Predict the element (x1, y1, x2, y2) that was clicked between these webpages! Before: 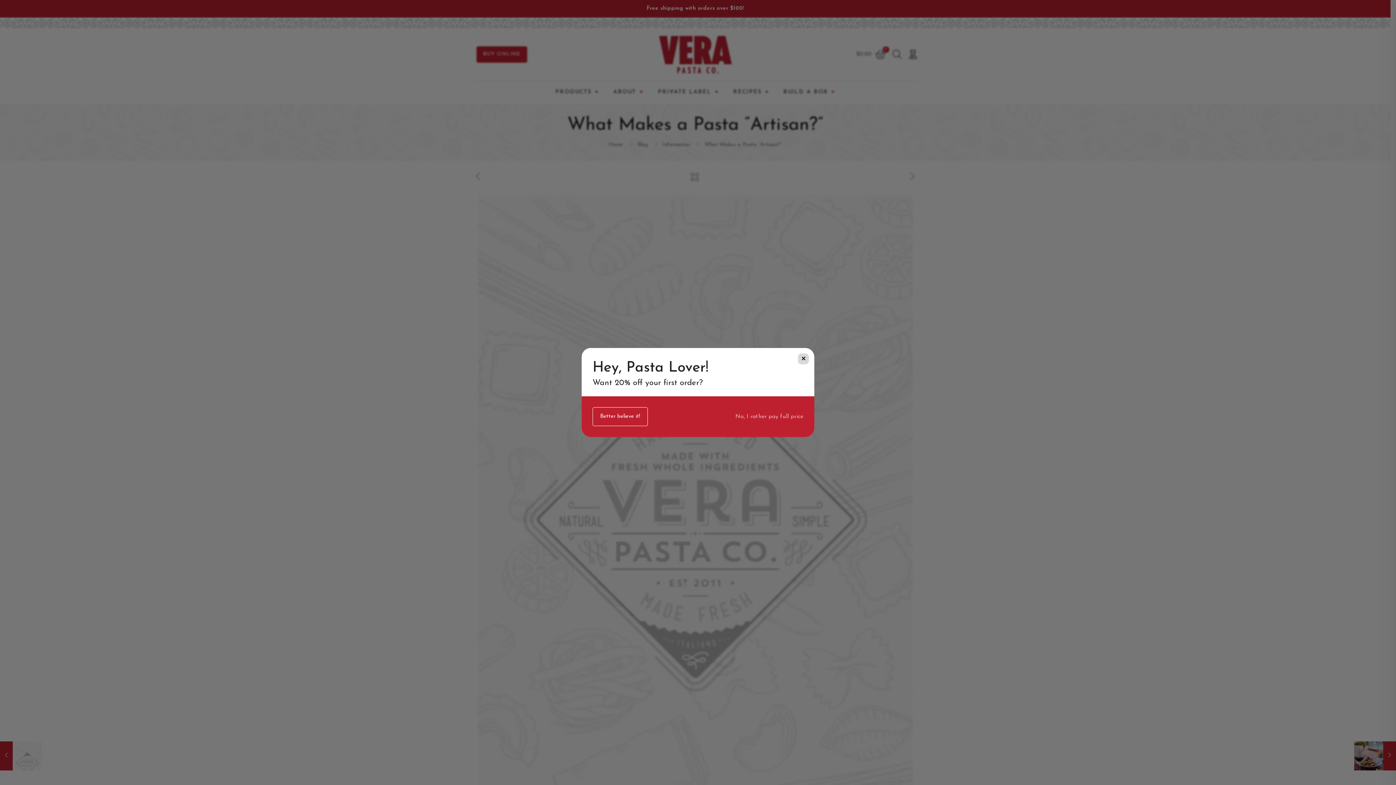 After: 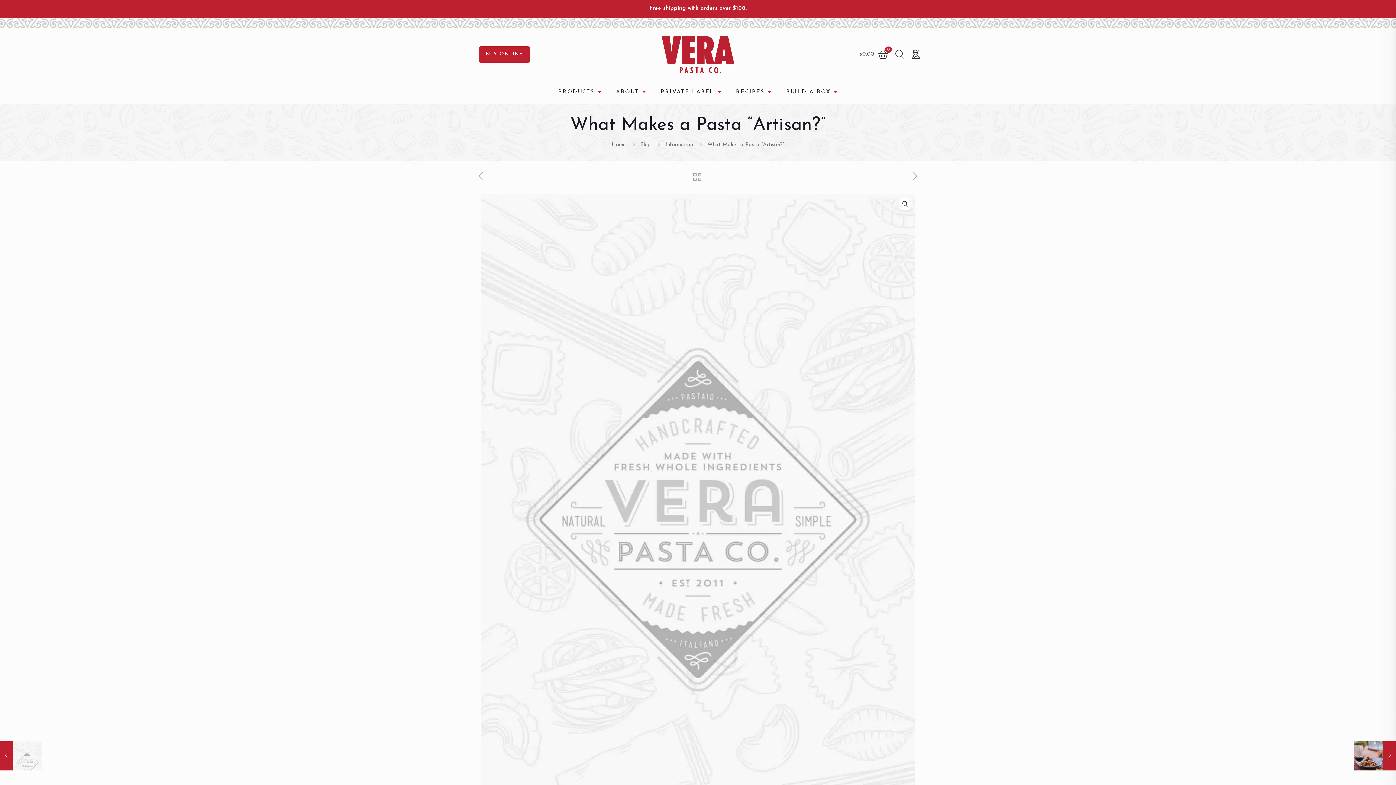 Action: bbox: (735, 415, 803, 421) label: No, I rather pay full price